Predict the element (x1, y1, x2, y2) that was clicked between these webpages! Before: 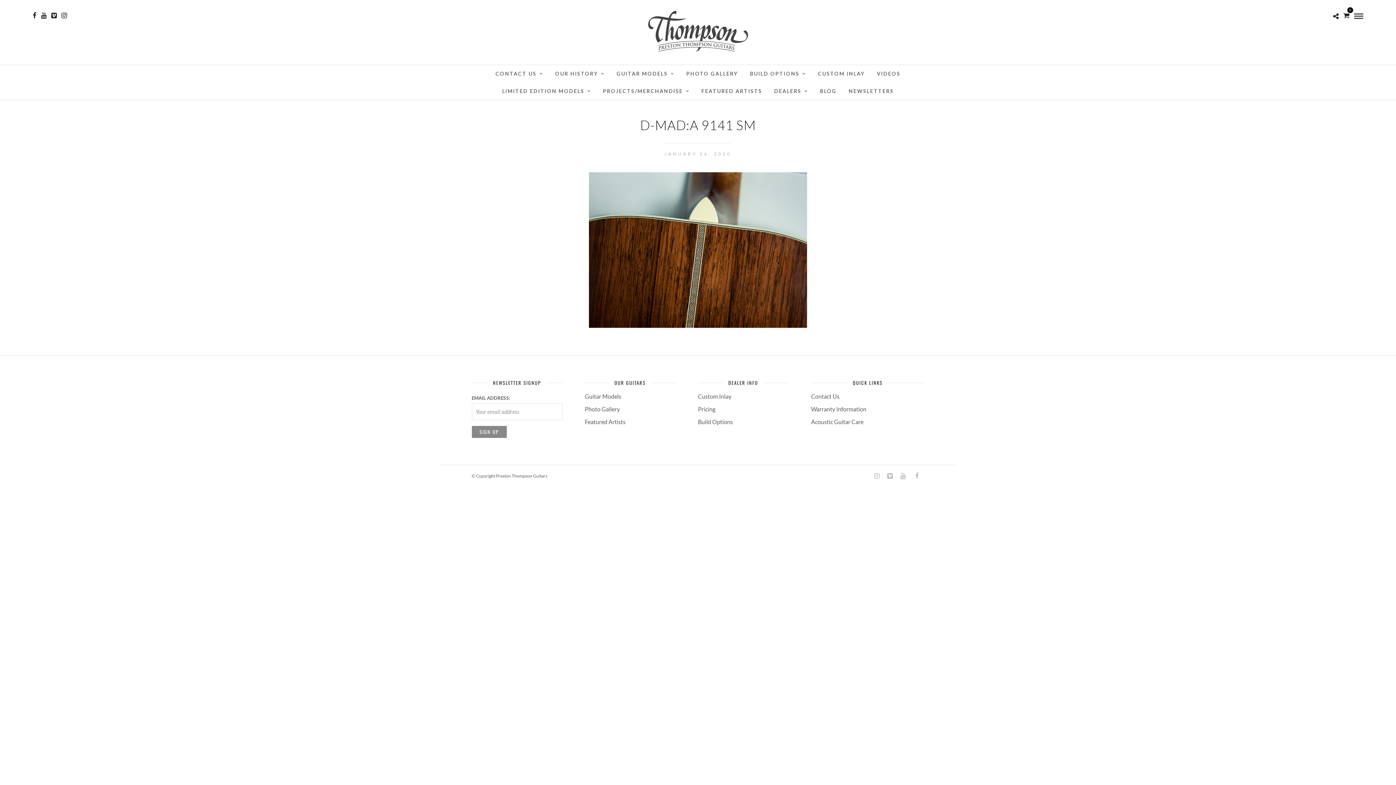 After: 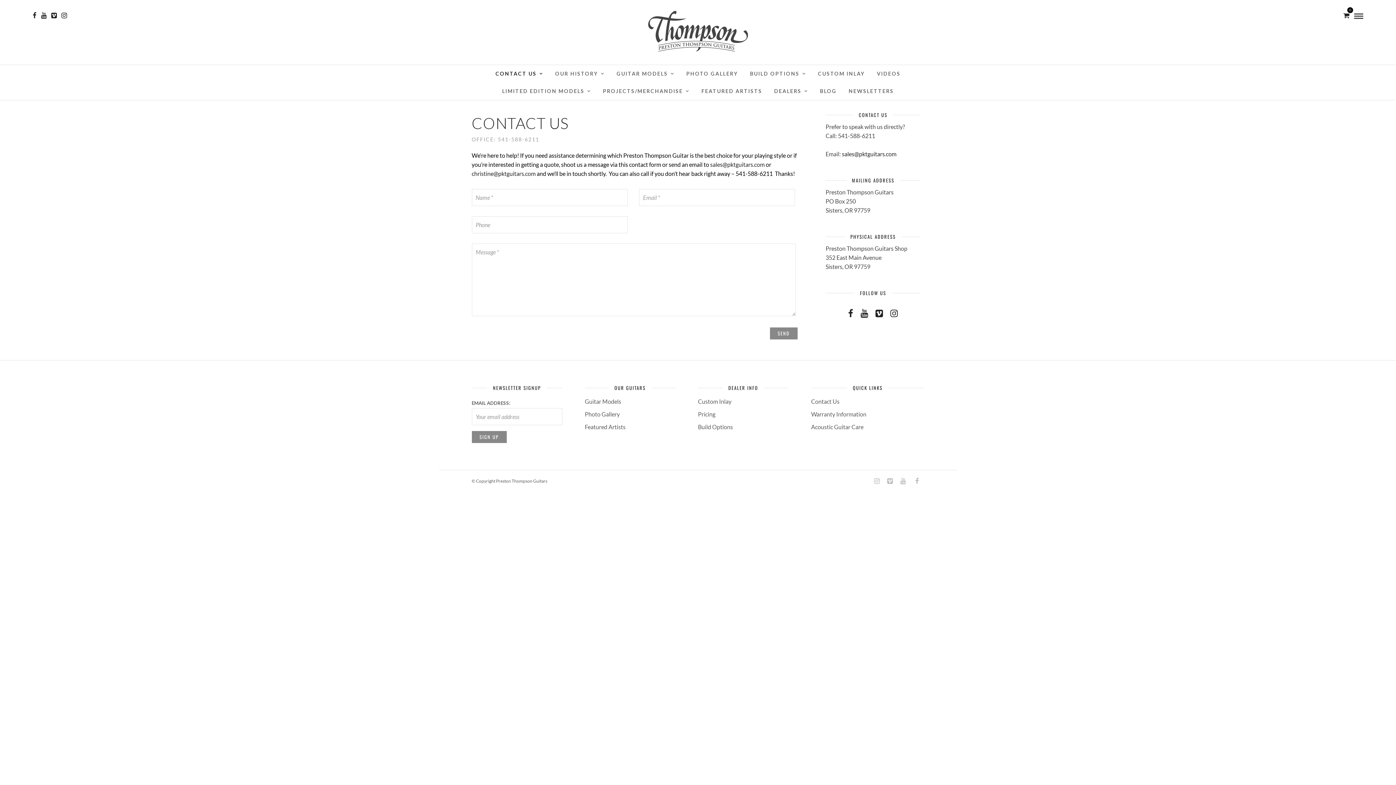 Action: bbox: (811, 393, 839, 400) label: Contact Us